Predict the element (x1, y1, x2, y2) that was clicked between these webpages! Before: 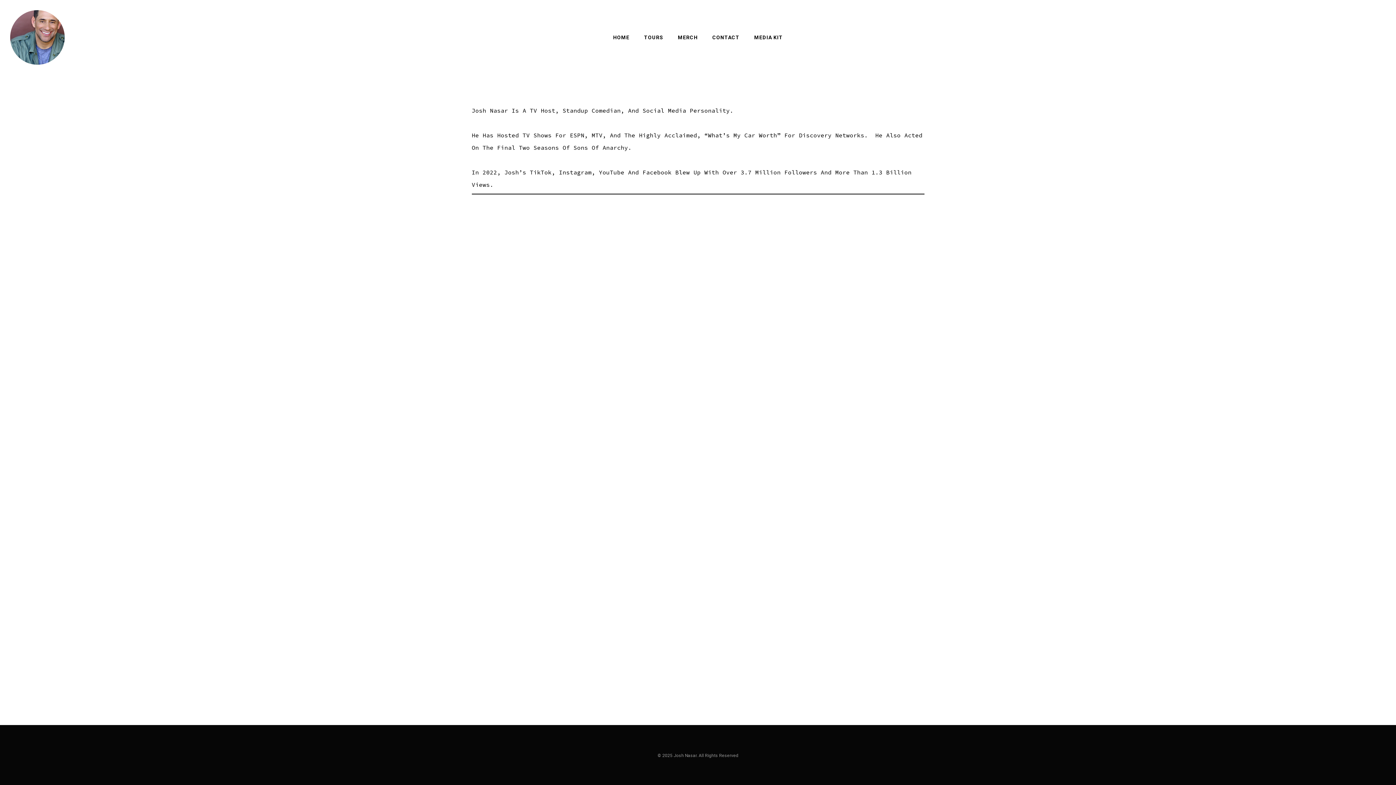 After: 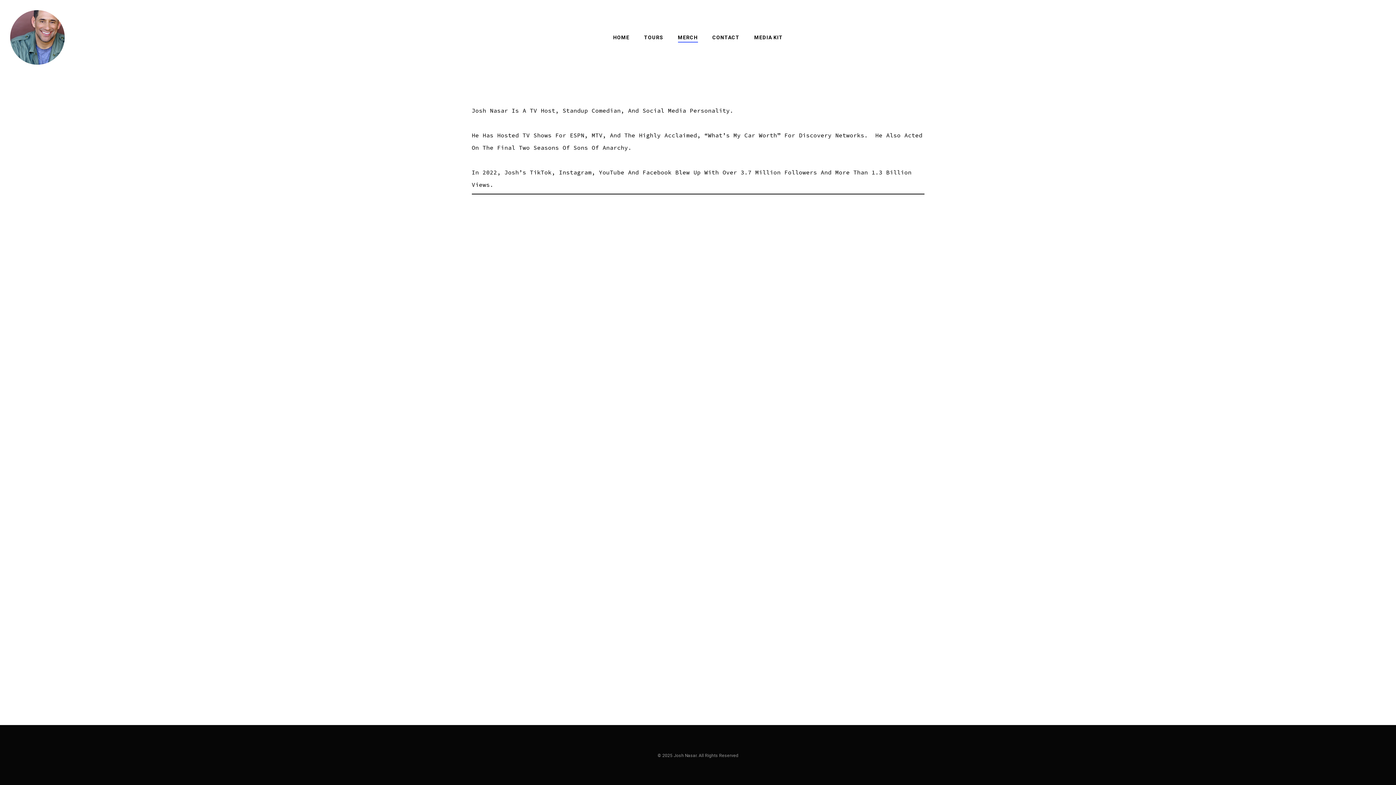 Action: bbox: (678, 34, 698, 40) label: MERCH